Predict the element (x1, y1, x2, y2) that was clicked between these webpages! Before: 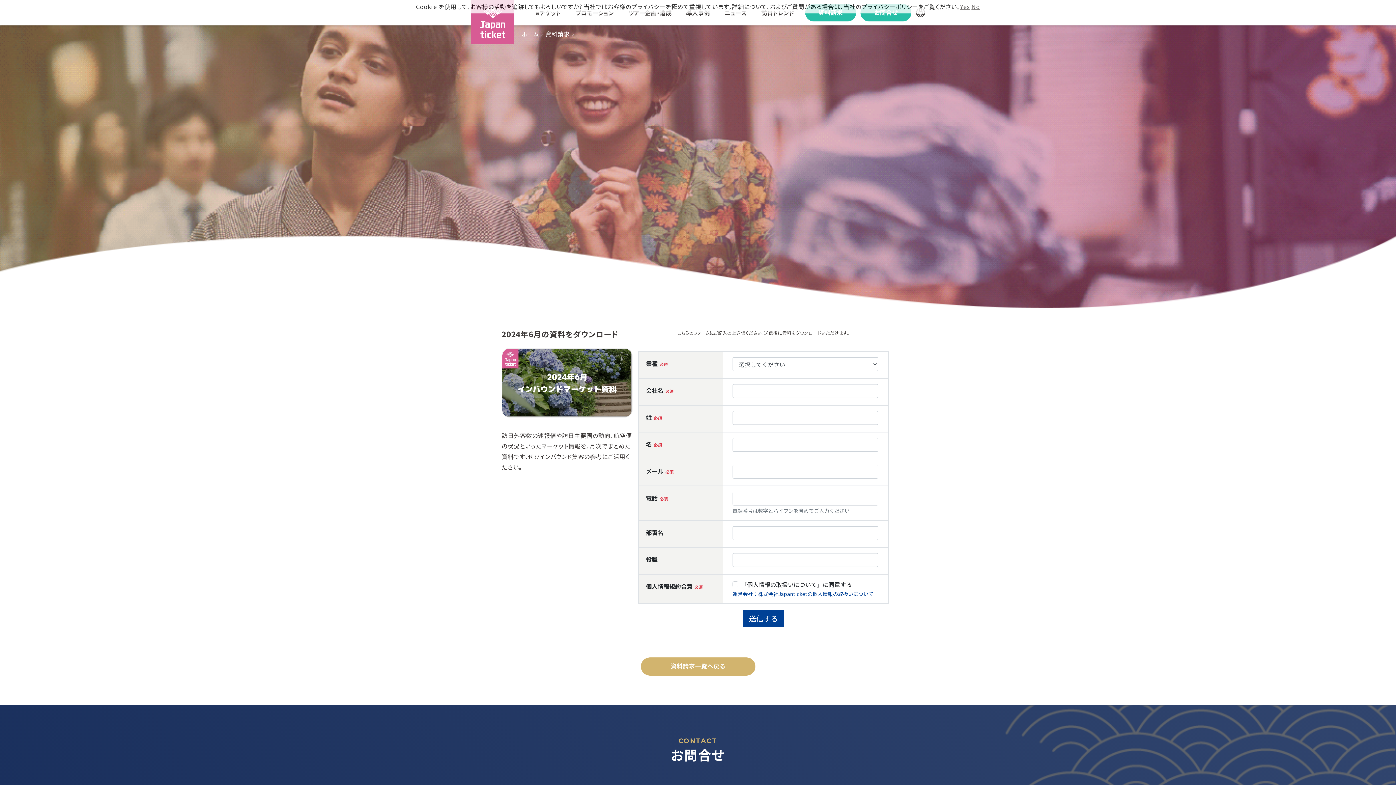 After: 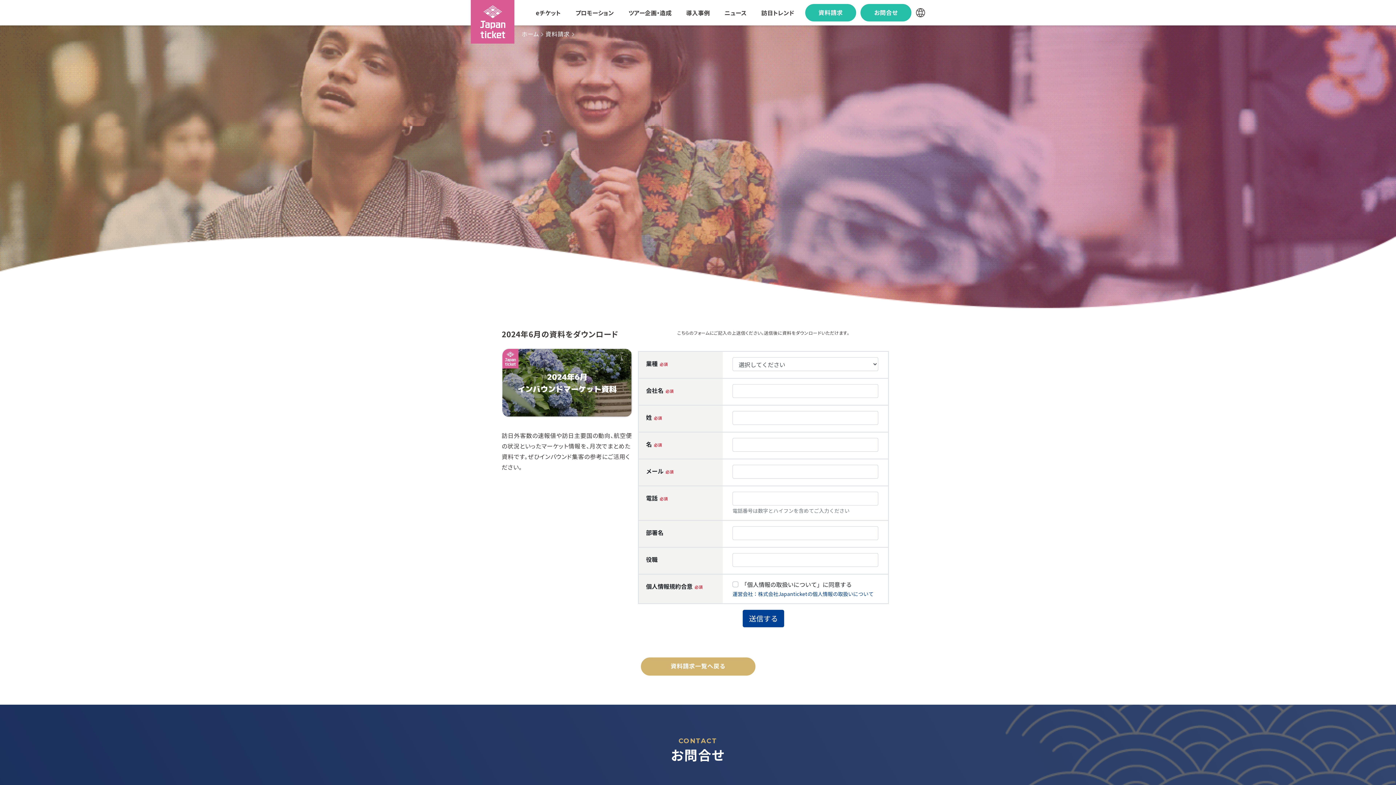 Action: bbox: (960, 2, 969, 10) label: Yes